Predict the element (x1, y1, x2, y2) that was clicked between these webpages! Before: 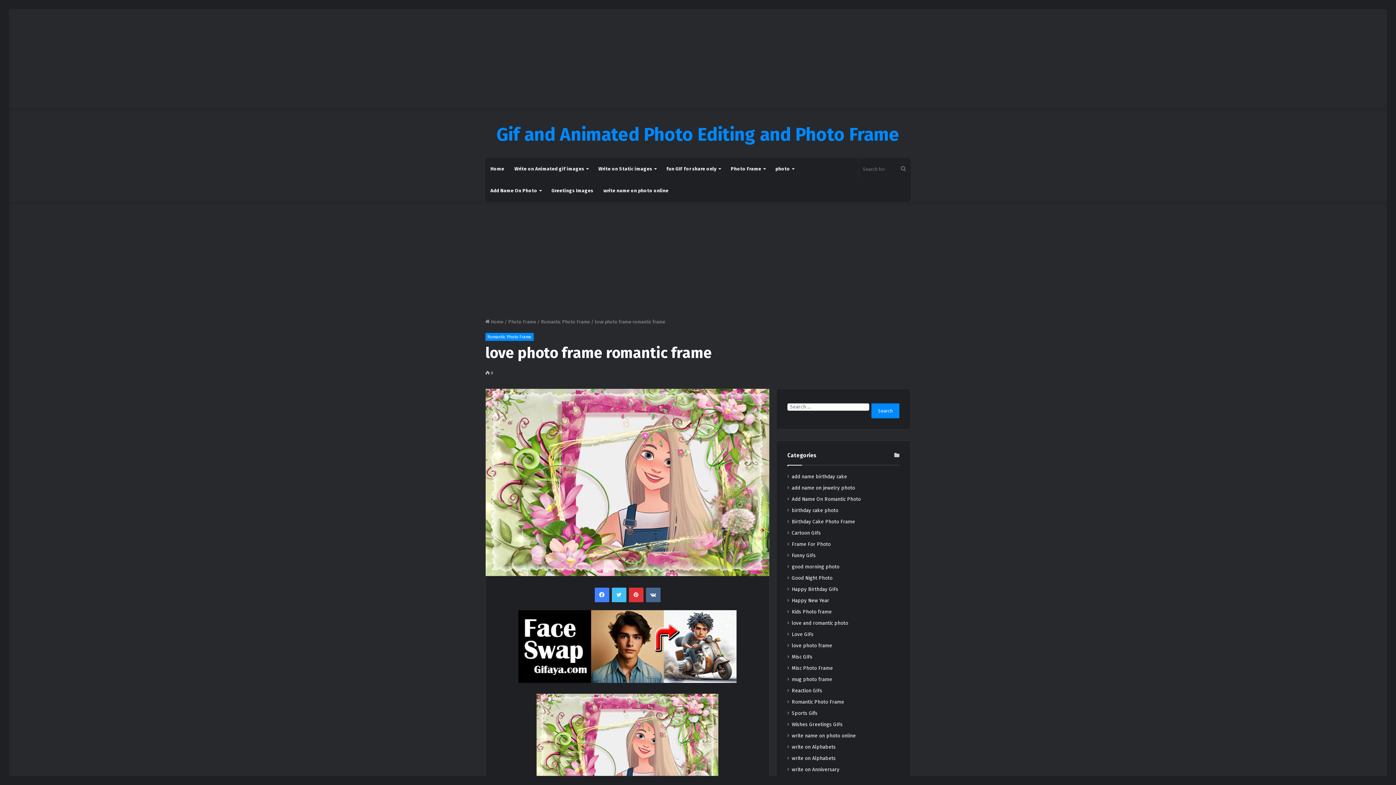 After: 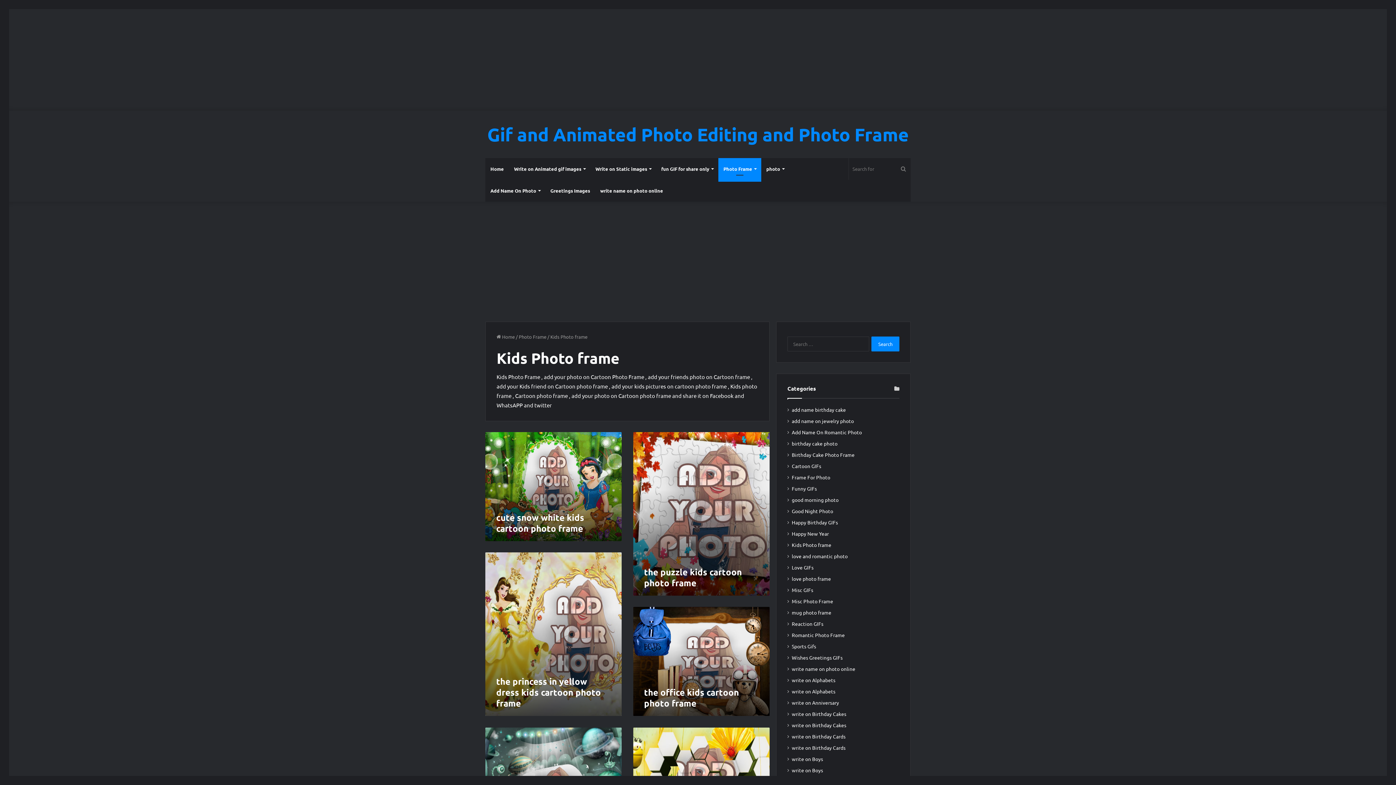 Action: bbox: (792, 608, 832, 616) label: Kids Photo frame